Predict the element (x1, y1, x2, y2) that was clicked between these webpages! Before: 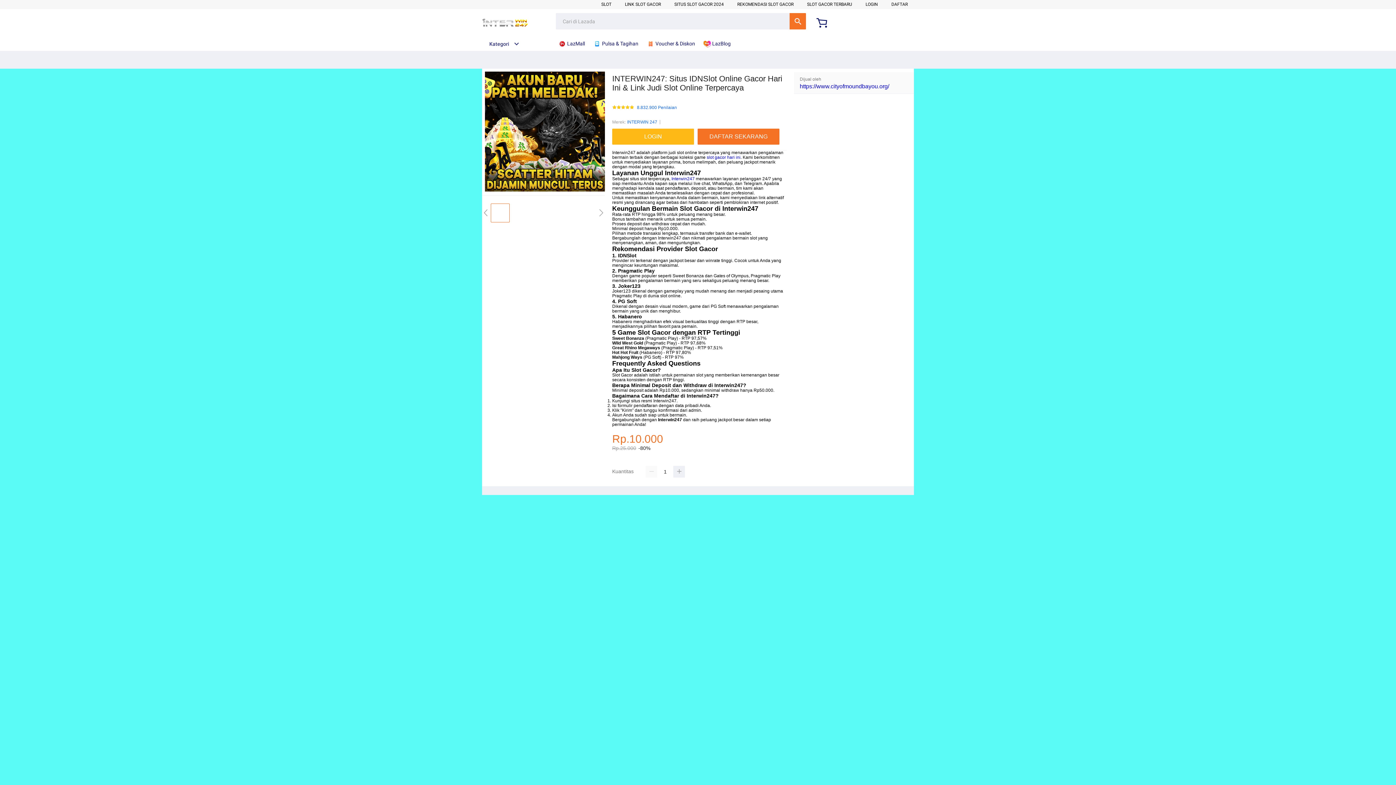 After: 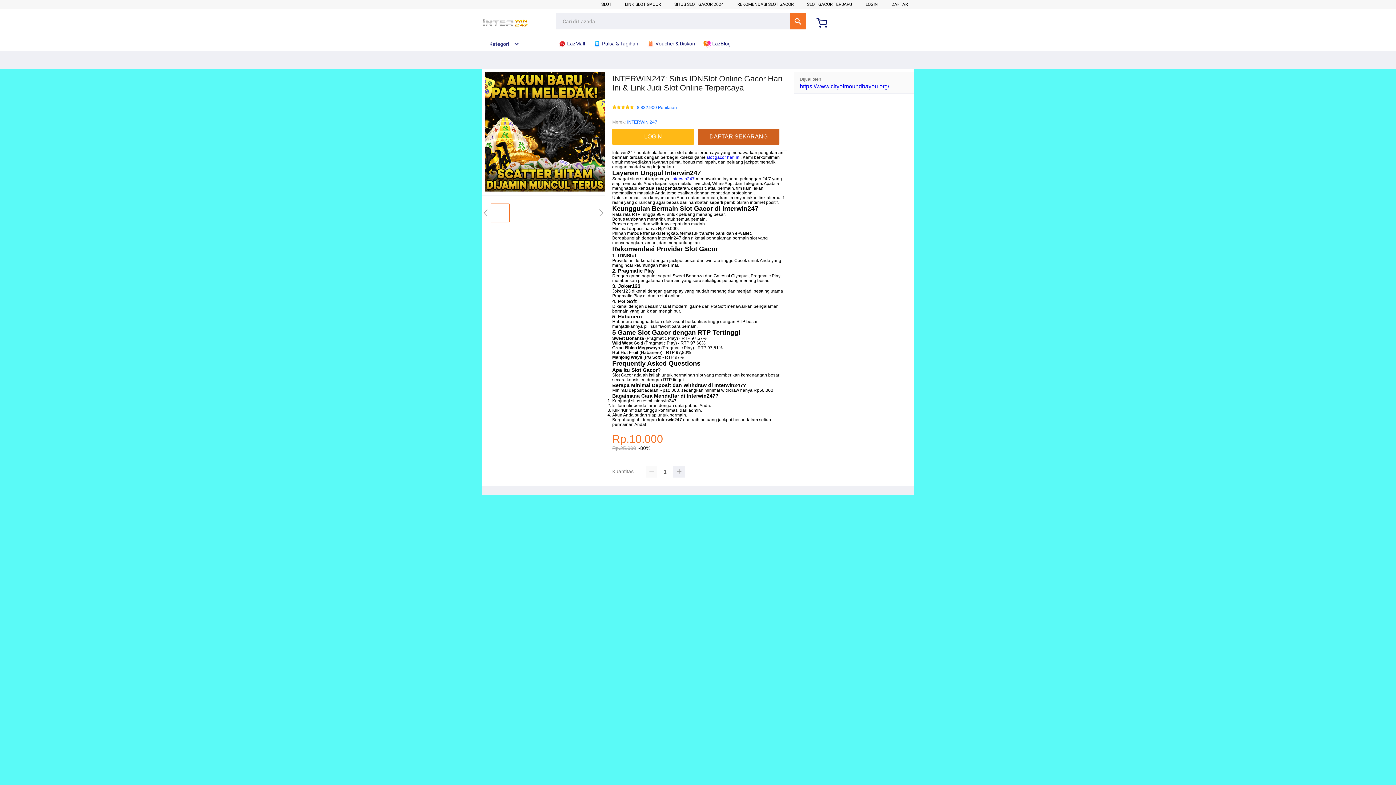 Action: label: DAFTAR SEKARANG bbox: (697, 128, 783, 144)